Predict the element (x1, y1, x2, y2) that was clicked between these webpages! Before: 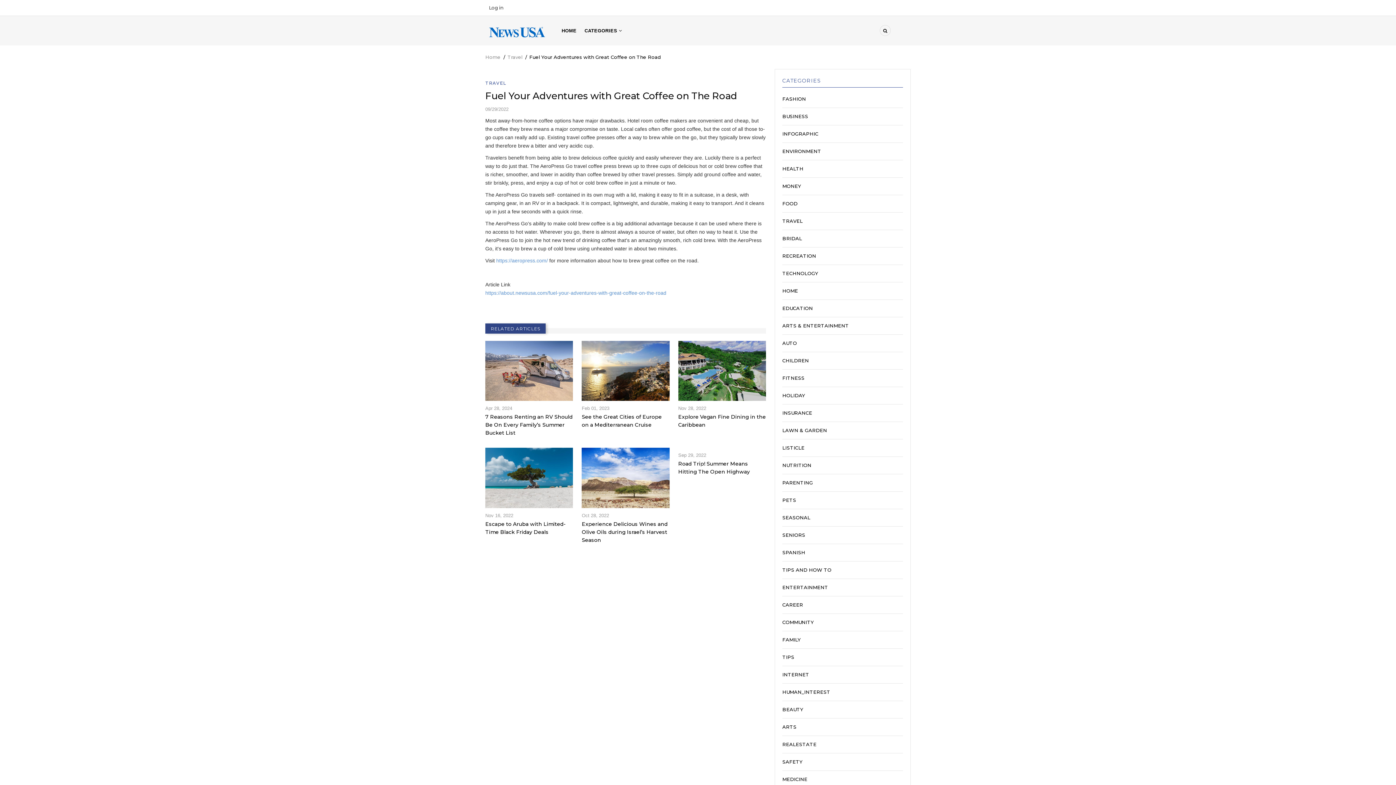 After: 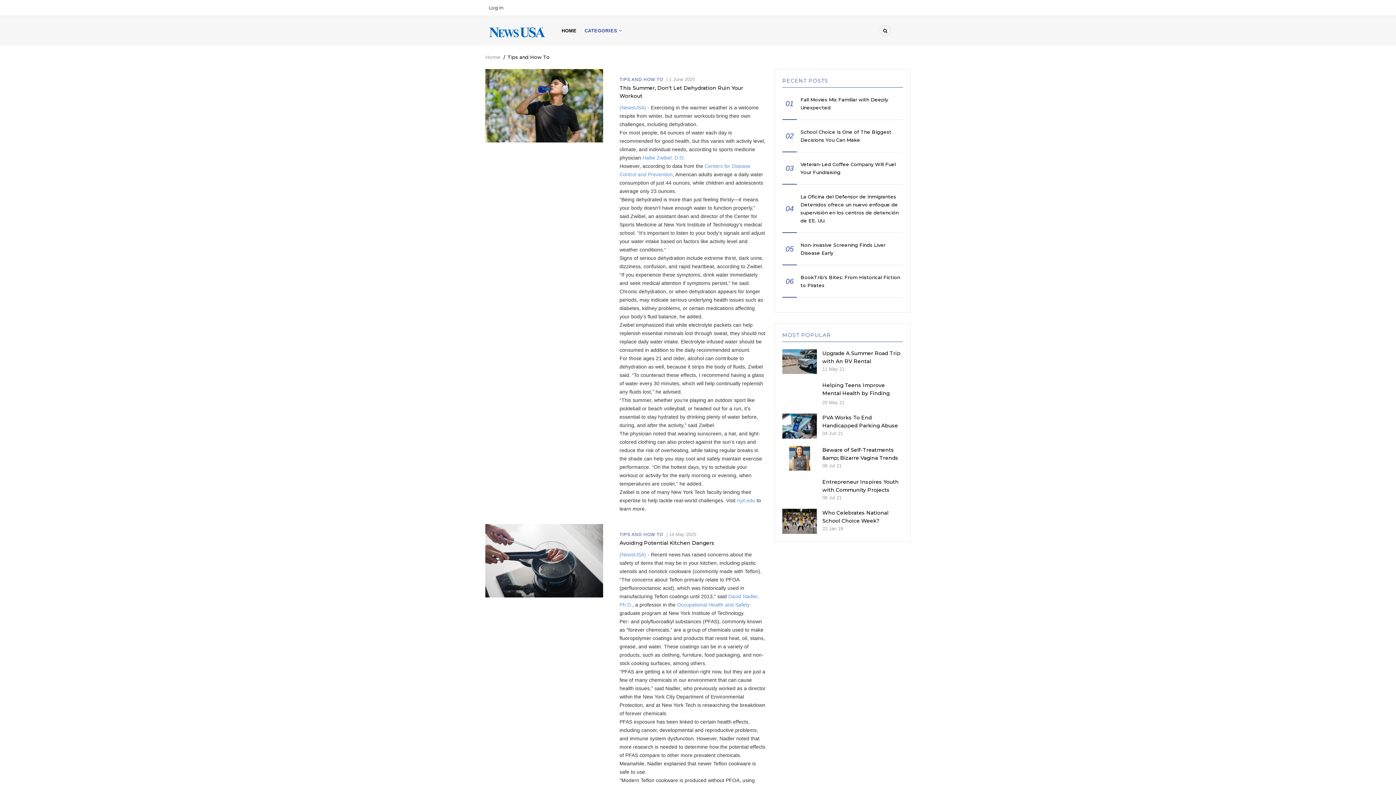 Action: label: TIPS AND HOW TO bbox: (782, 567, 831, 573)